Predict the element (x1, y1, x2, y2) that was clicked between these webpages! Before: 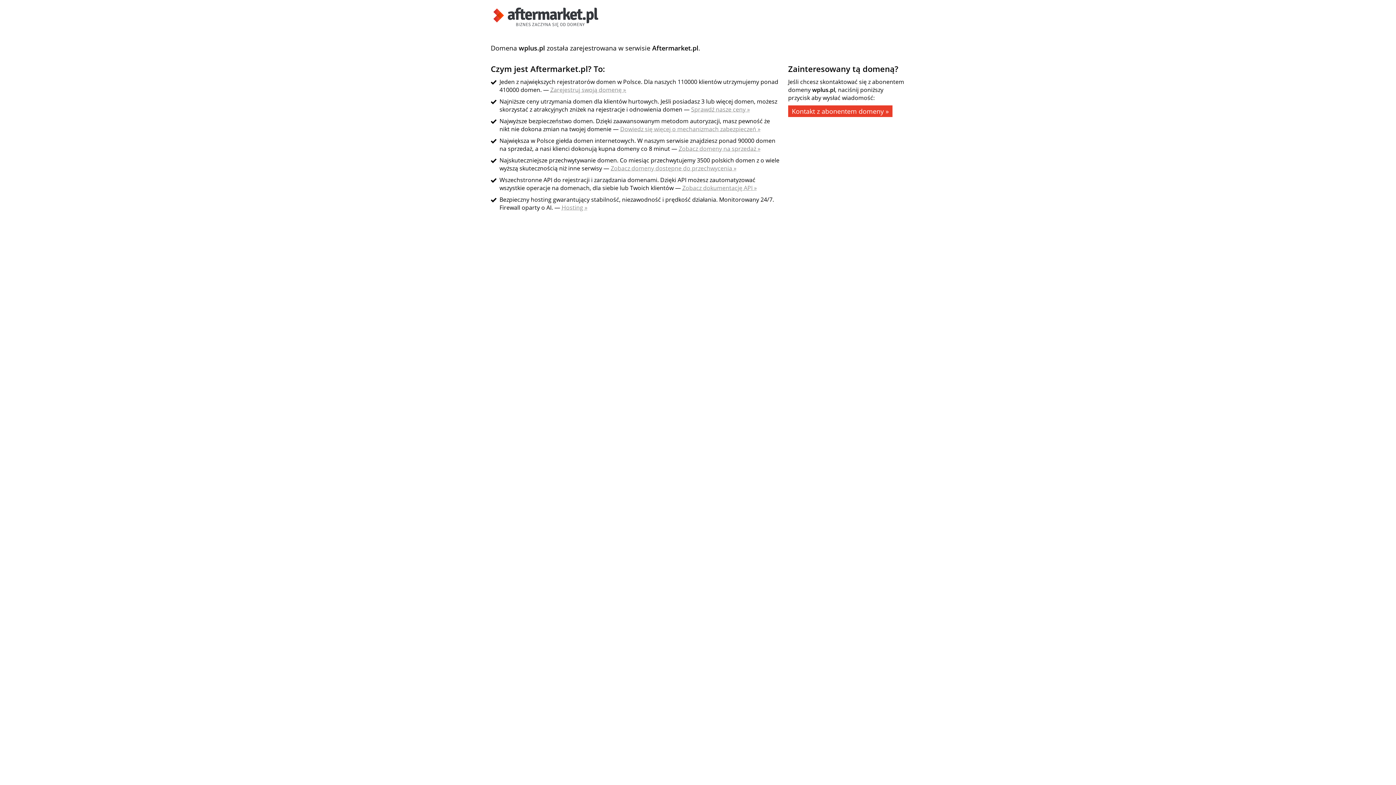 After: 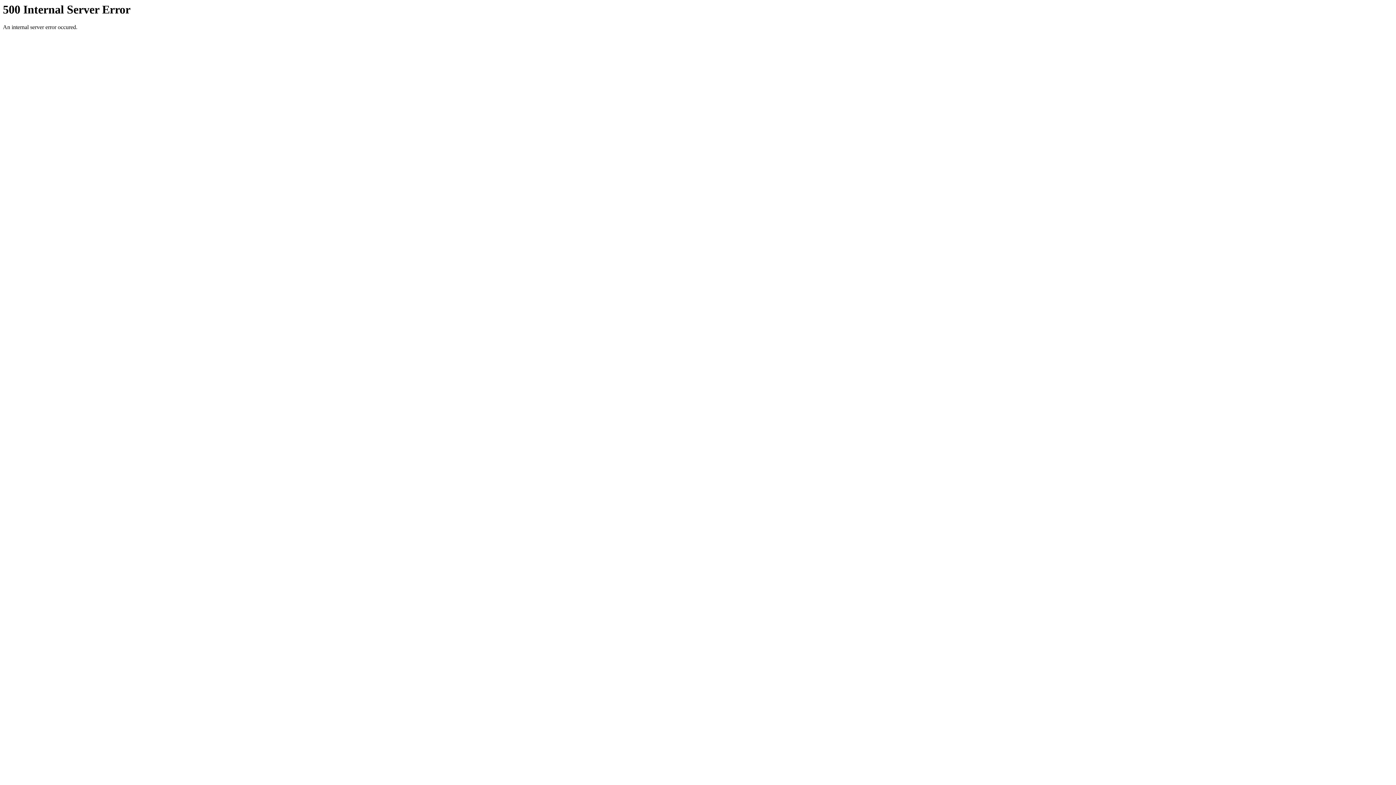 Action: label: Zarejestruj swoją domenę » bbox: (550, 85, 626, 93)